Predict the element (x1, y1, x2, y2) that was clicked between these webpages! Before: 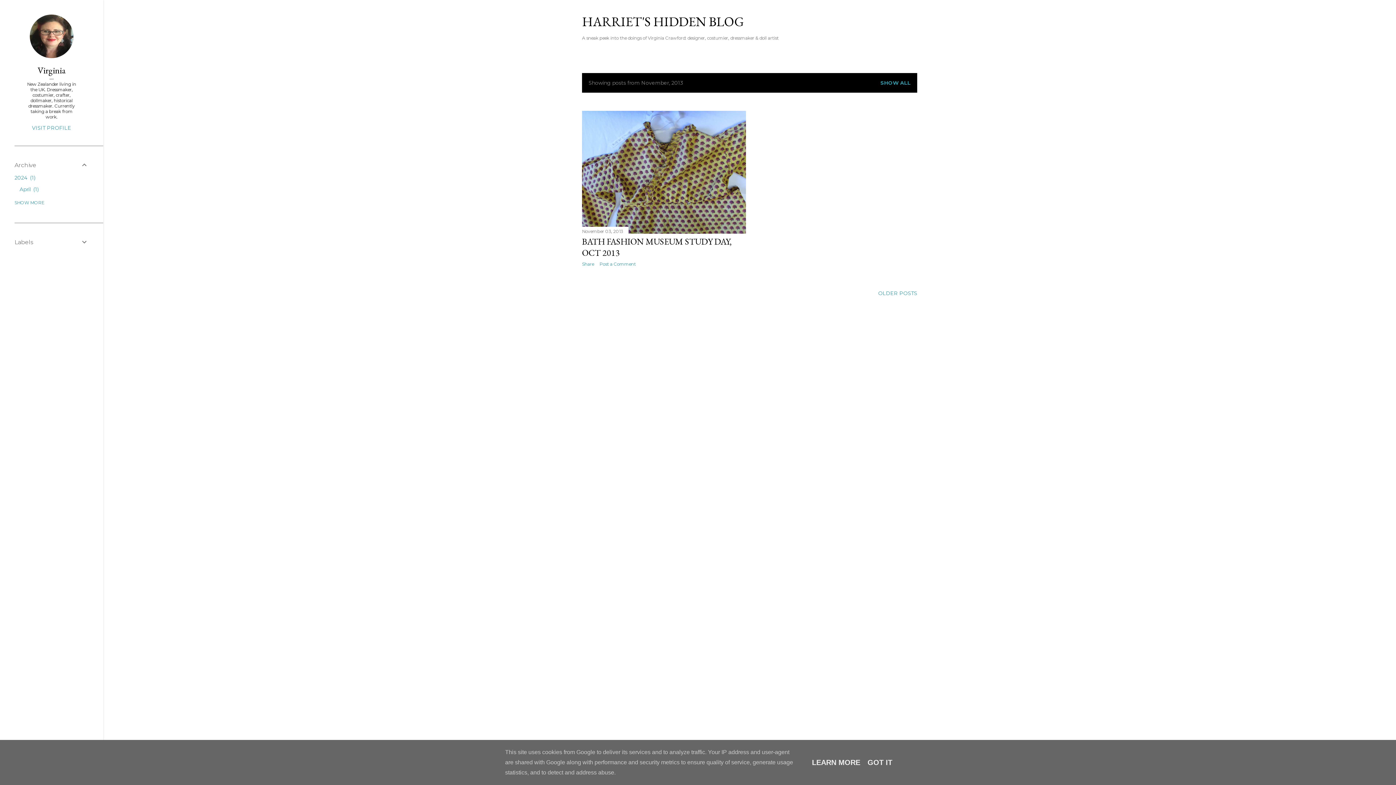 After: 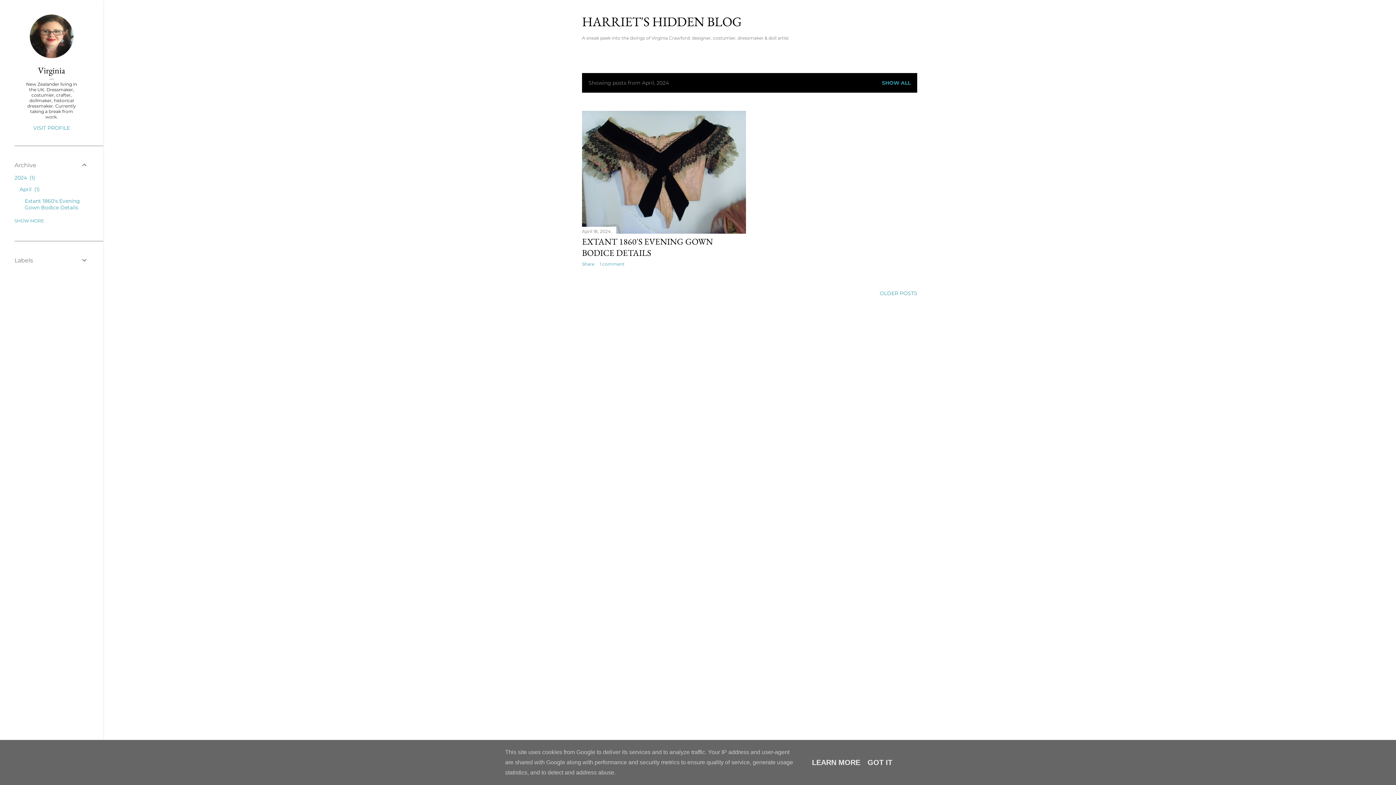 Action: label: April 1 bbox: (19, 186, 38, 192)